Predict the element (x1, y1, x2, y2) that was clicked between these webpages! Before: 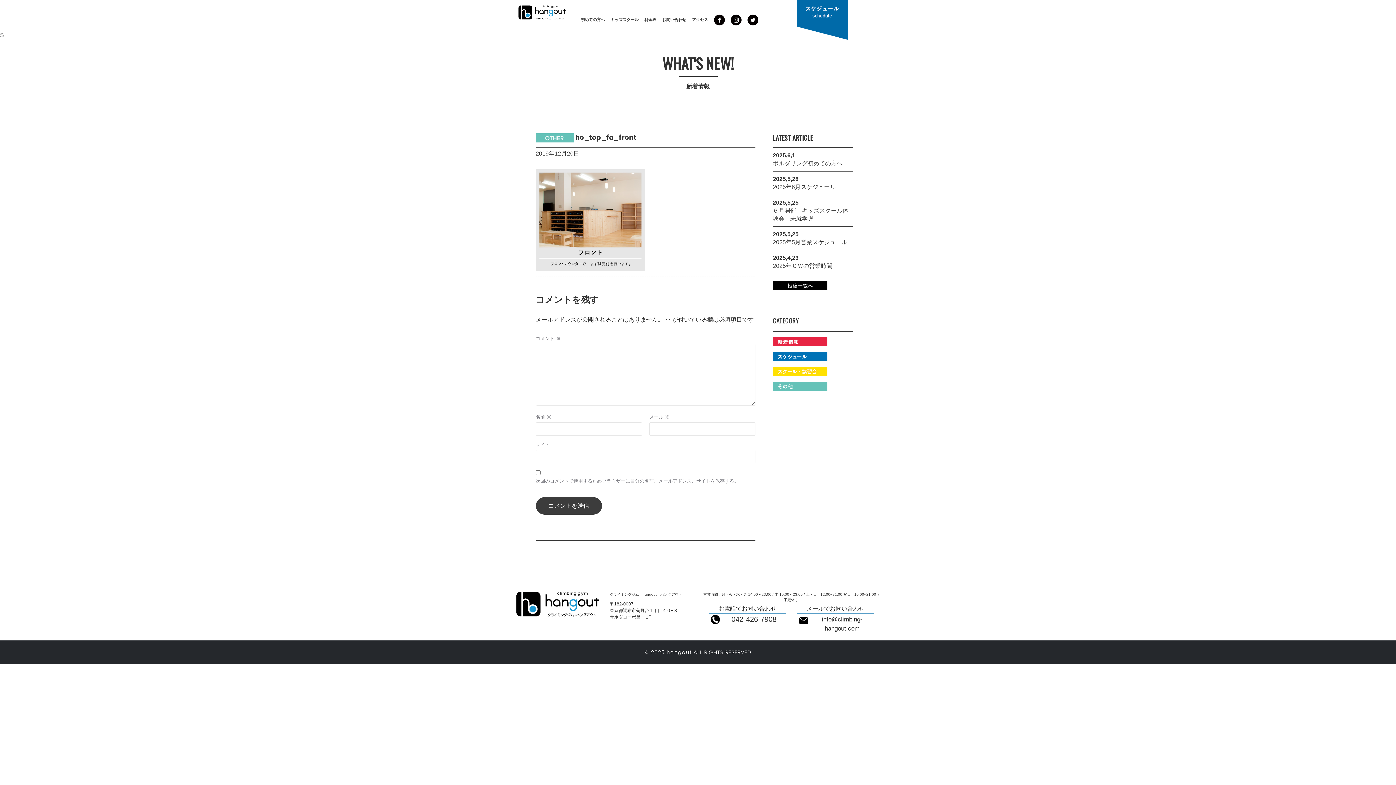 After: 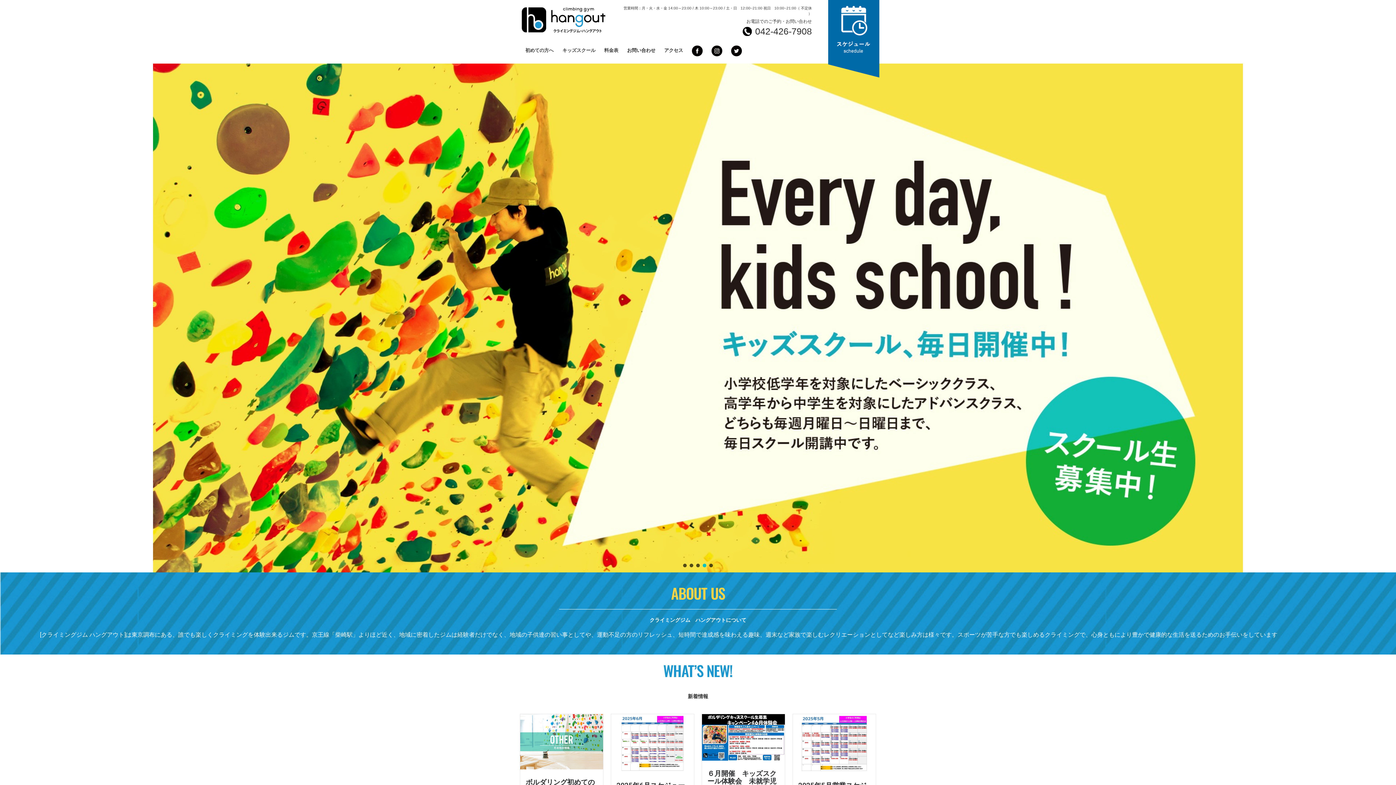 Action: bbox: (518, 9, 565, 15)